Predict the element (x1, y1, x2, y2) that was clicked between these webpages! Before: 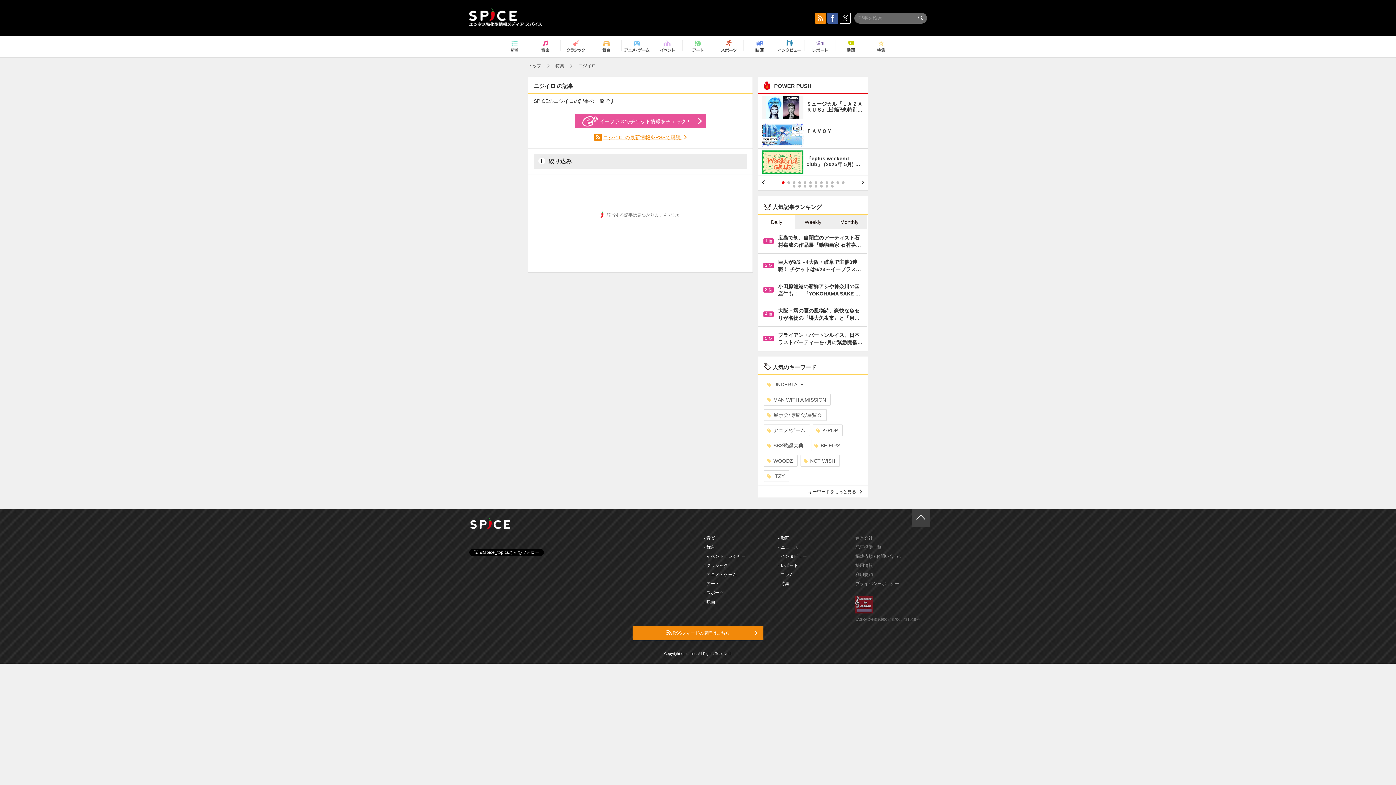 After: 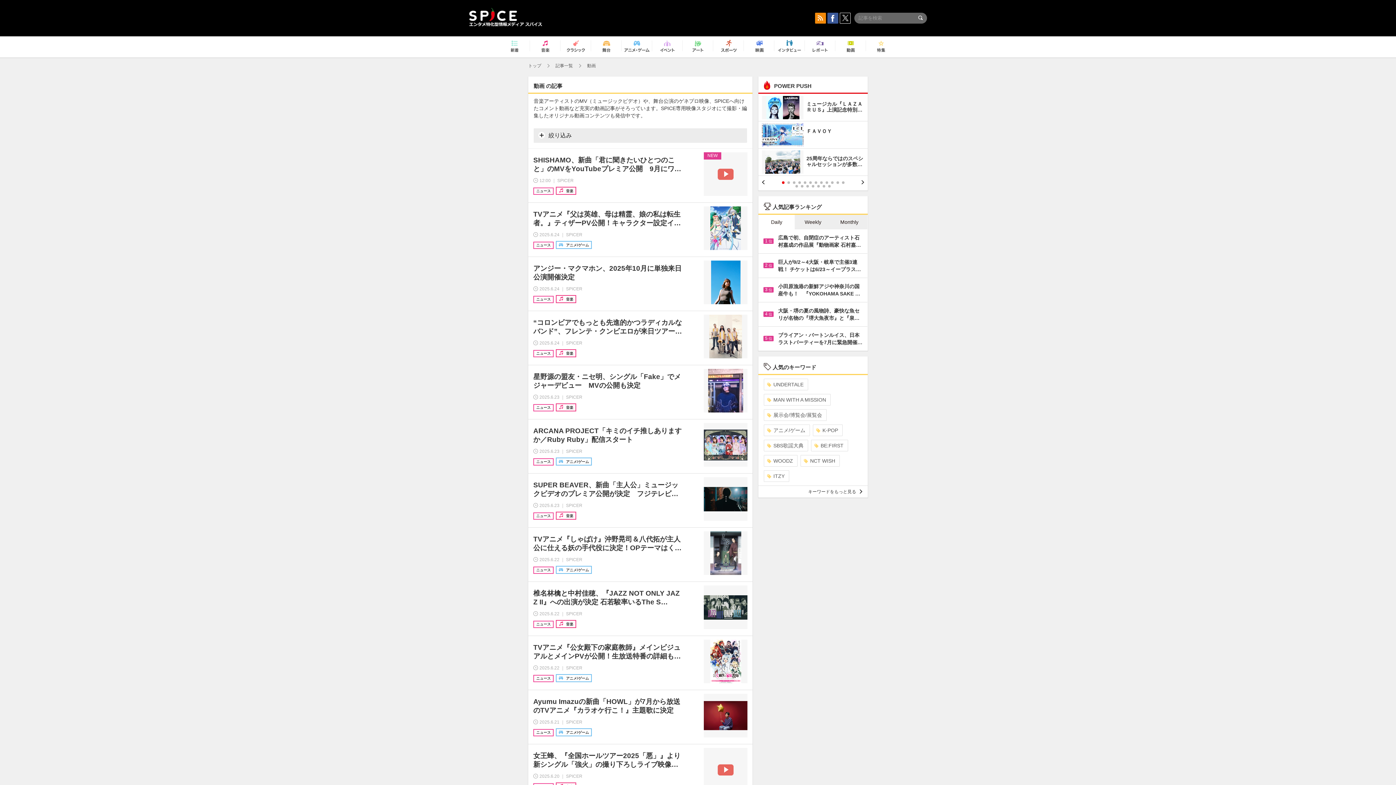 Action: bbox: (778, 536, 789, 541) label: - 動画